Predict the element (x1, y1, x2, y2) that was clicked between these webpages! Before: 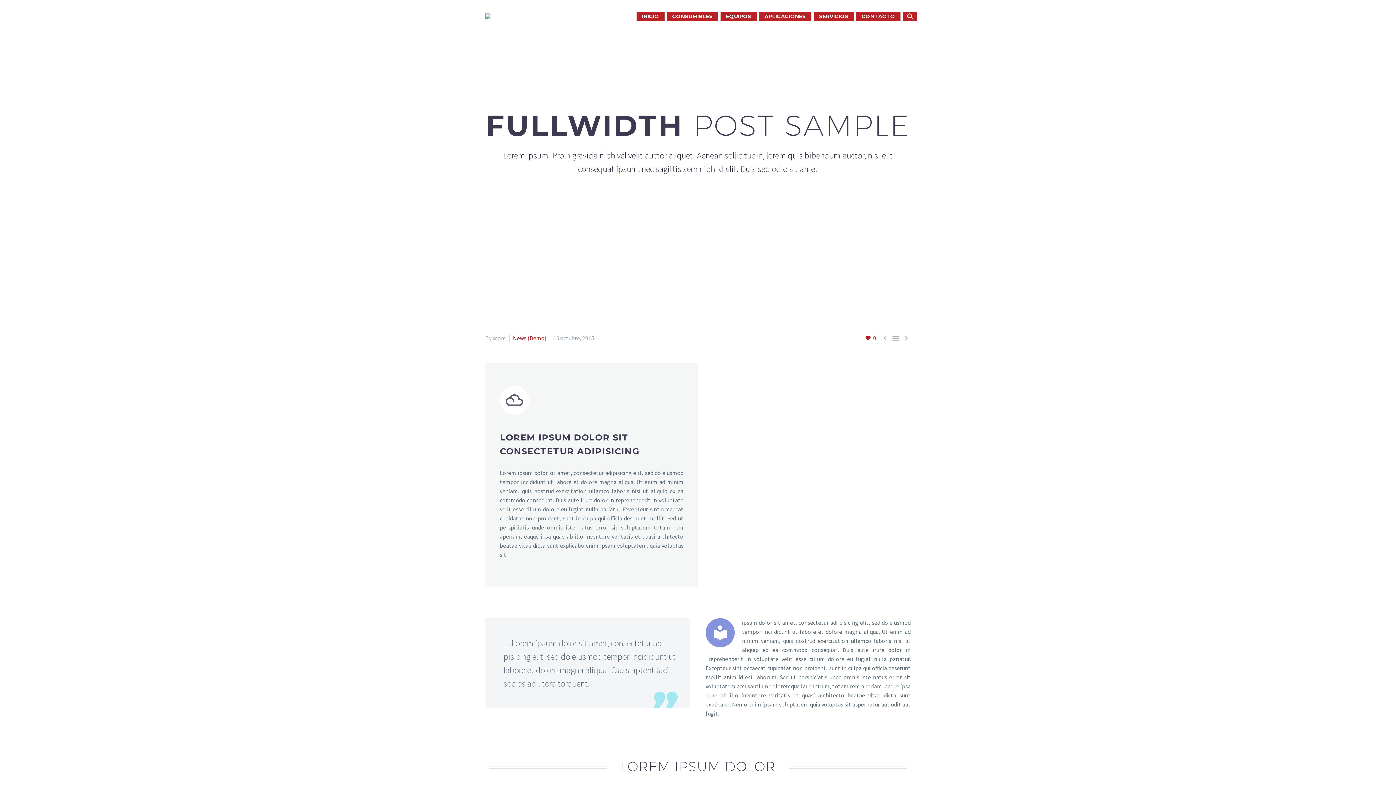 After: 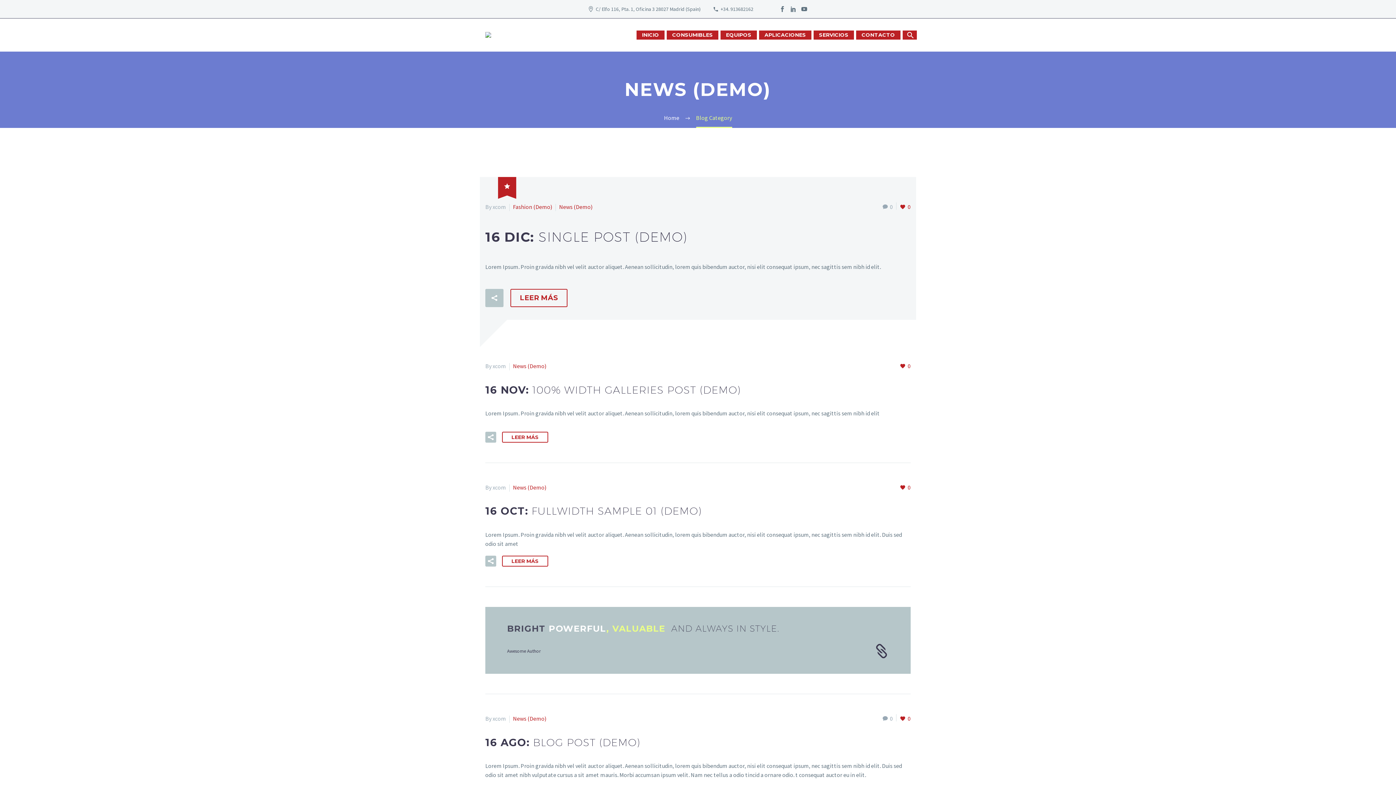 Action: bbox: (891, 333, 900, 342) label: 